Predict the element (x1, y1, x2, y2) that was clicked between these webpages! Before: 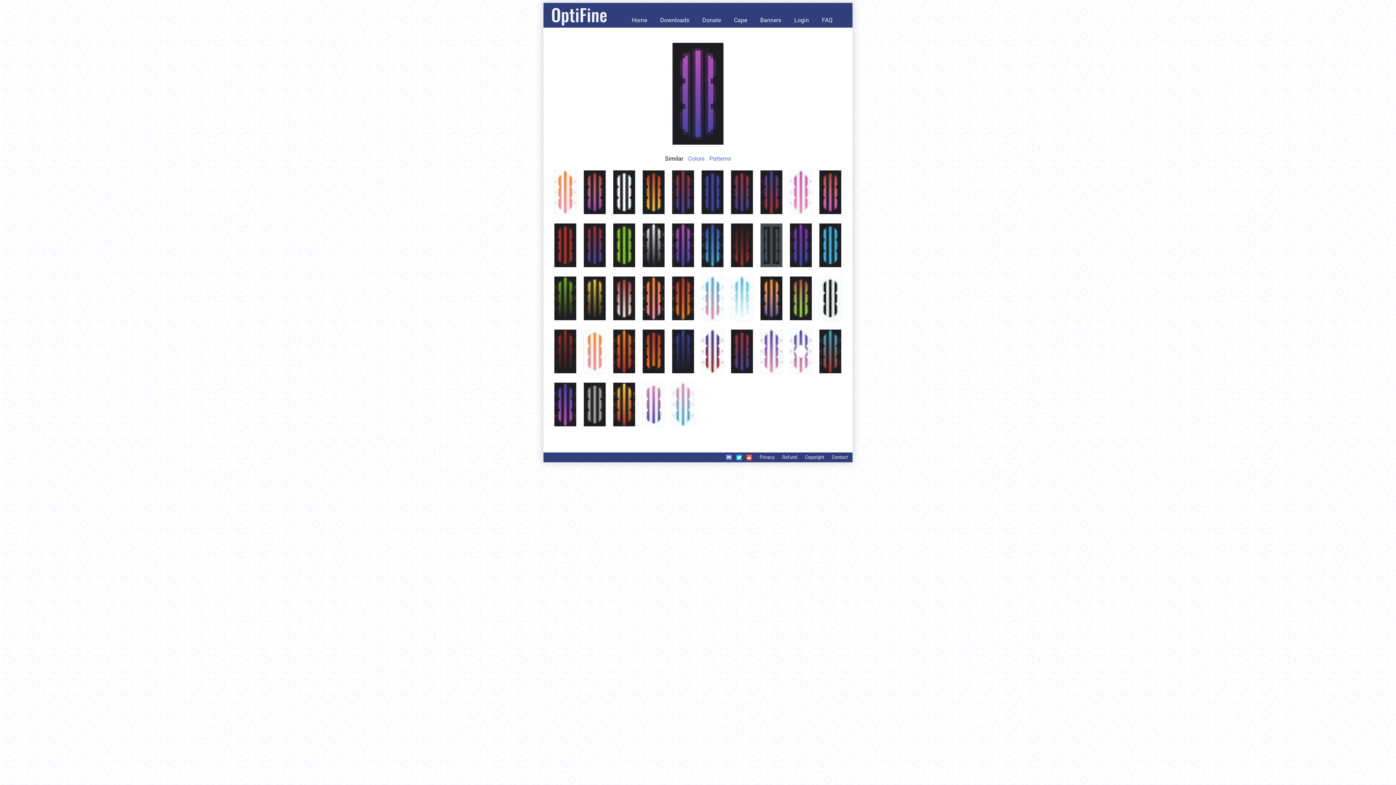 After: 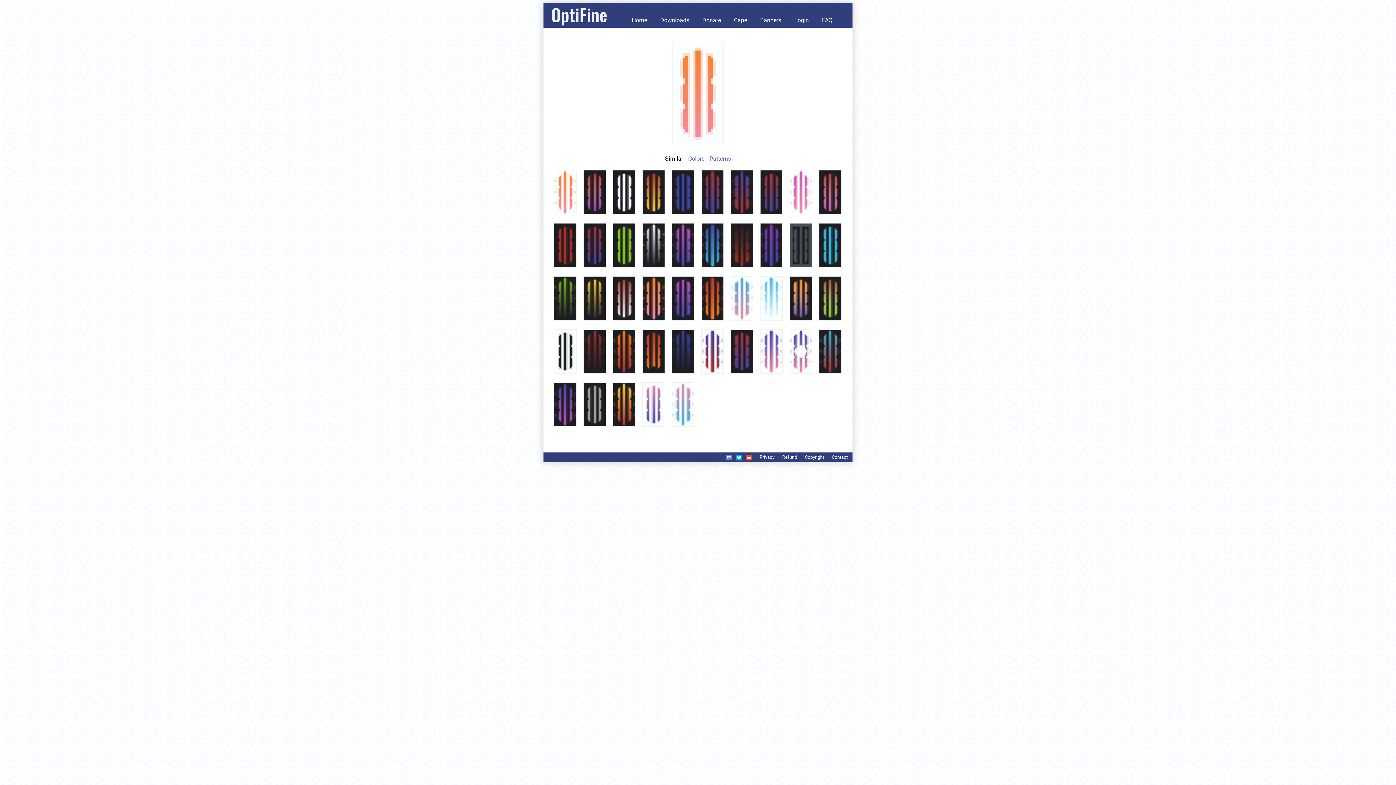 Action: bbox: (583, 368, 606, 375)